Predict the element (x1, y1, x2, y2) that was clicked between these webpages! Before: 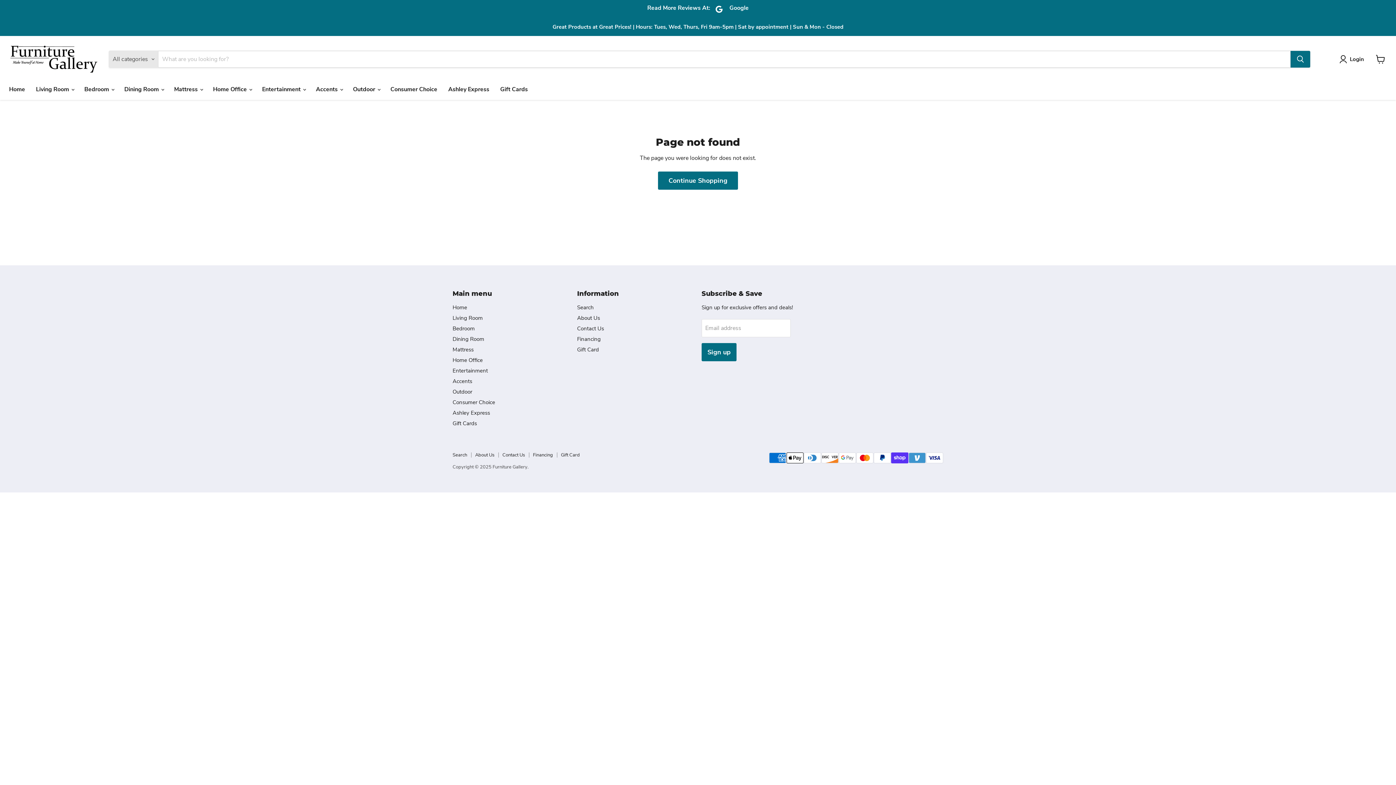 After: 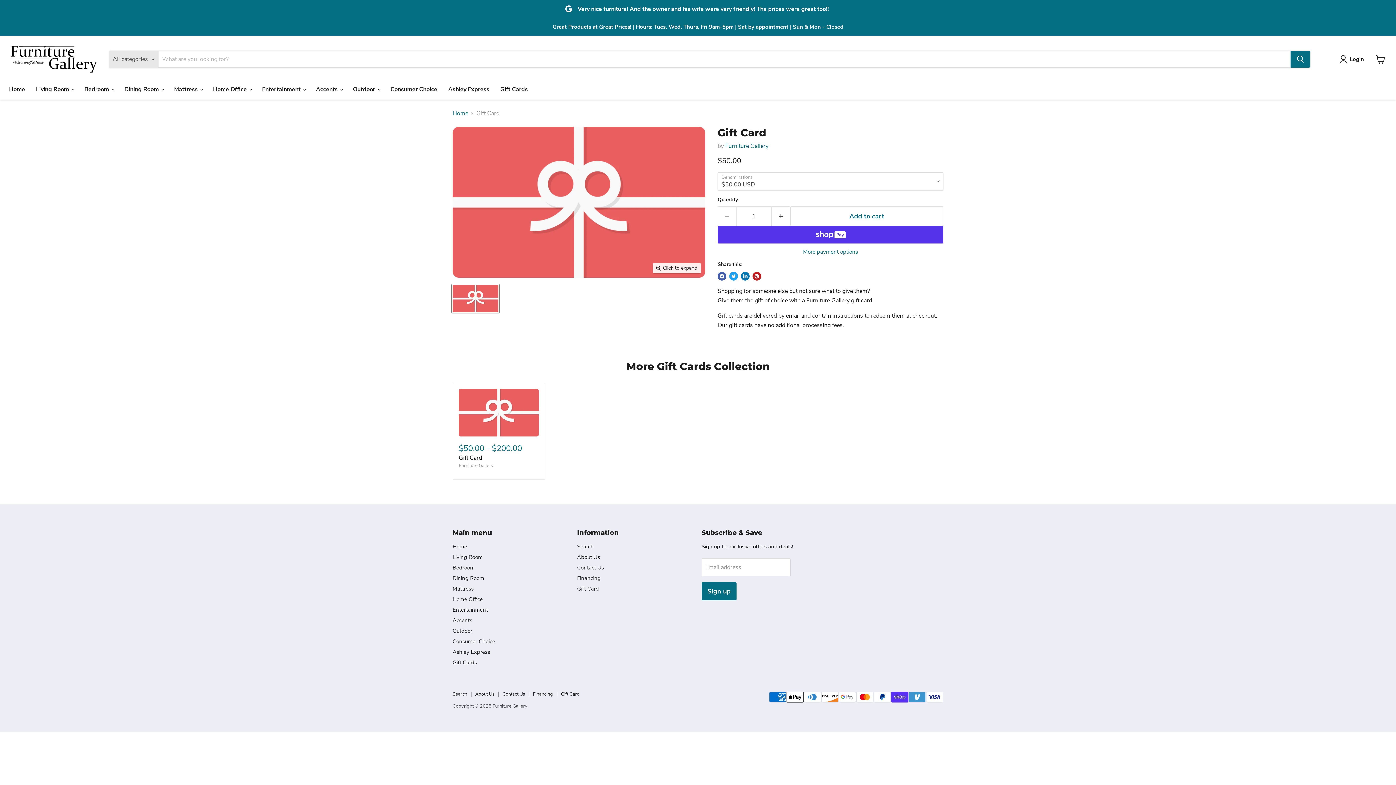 Action: bbox: (577, 346, 599, 353) label: Gift Card